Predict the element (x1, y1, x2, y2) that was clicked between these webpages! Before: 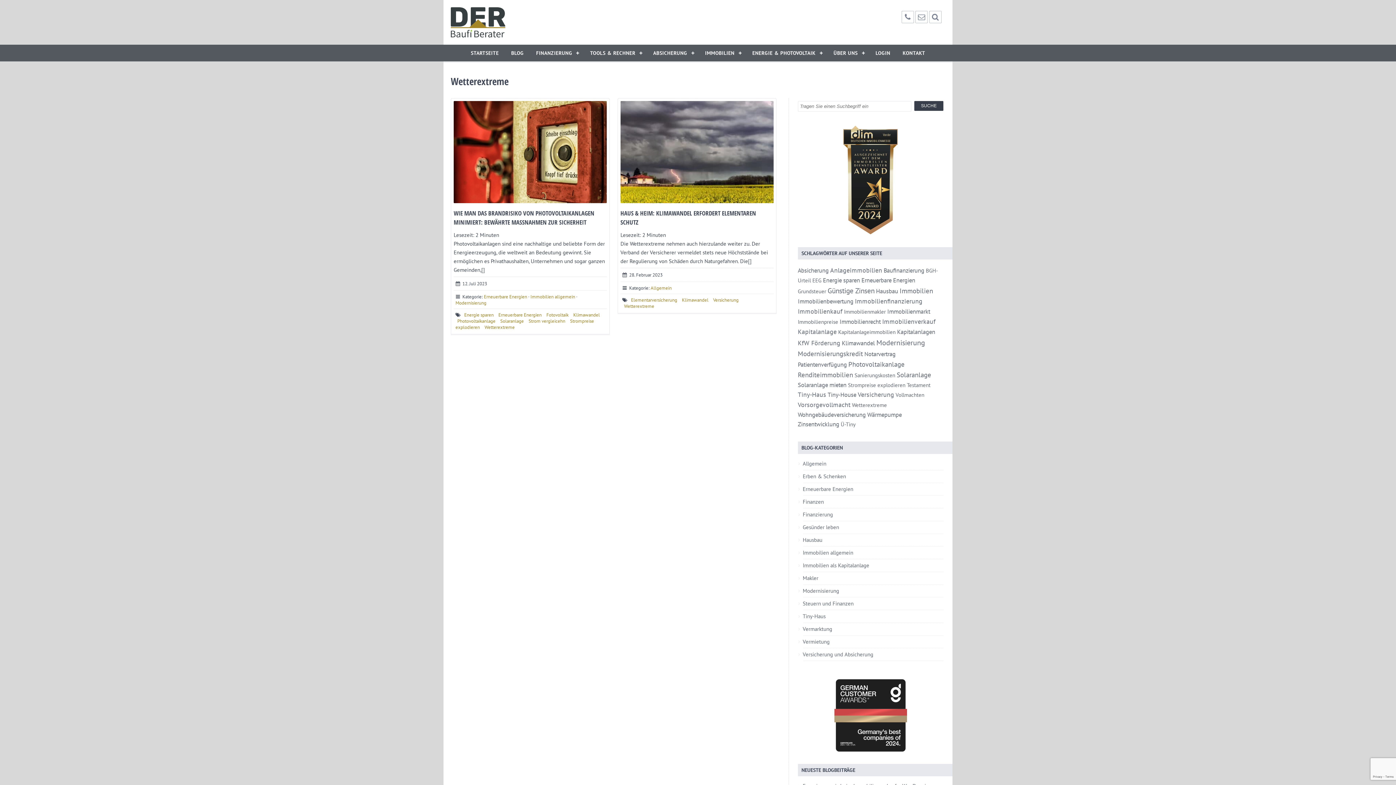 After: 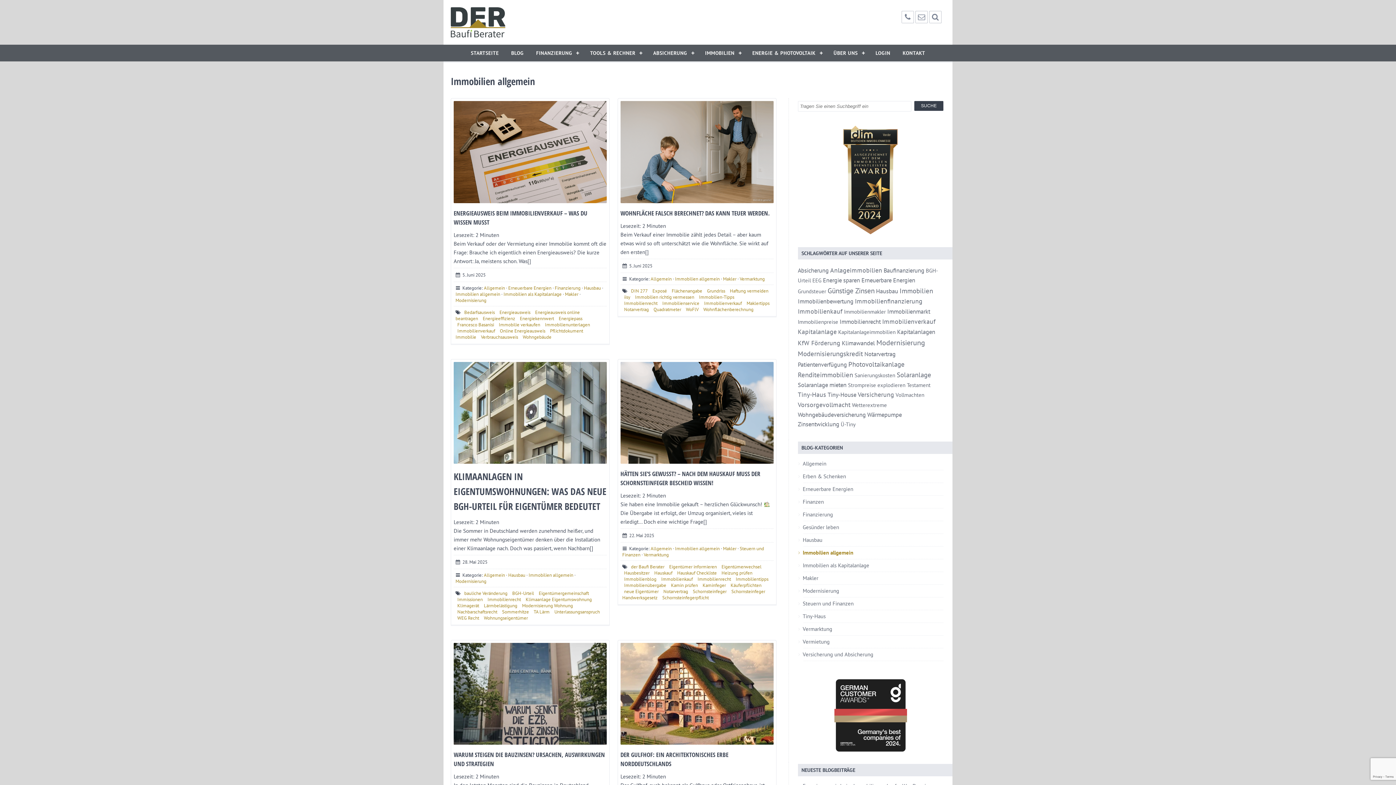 Action: bbox: (530, 293, 575, 300) label: Immobilien allgemein